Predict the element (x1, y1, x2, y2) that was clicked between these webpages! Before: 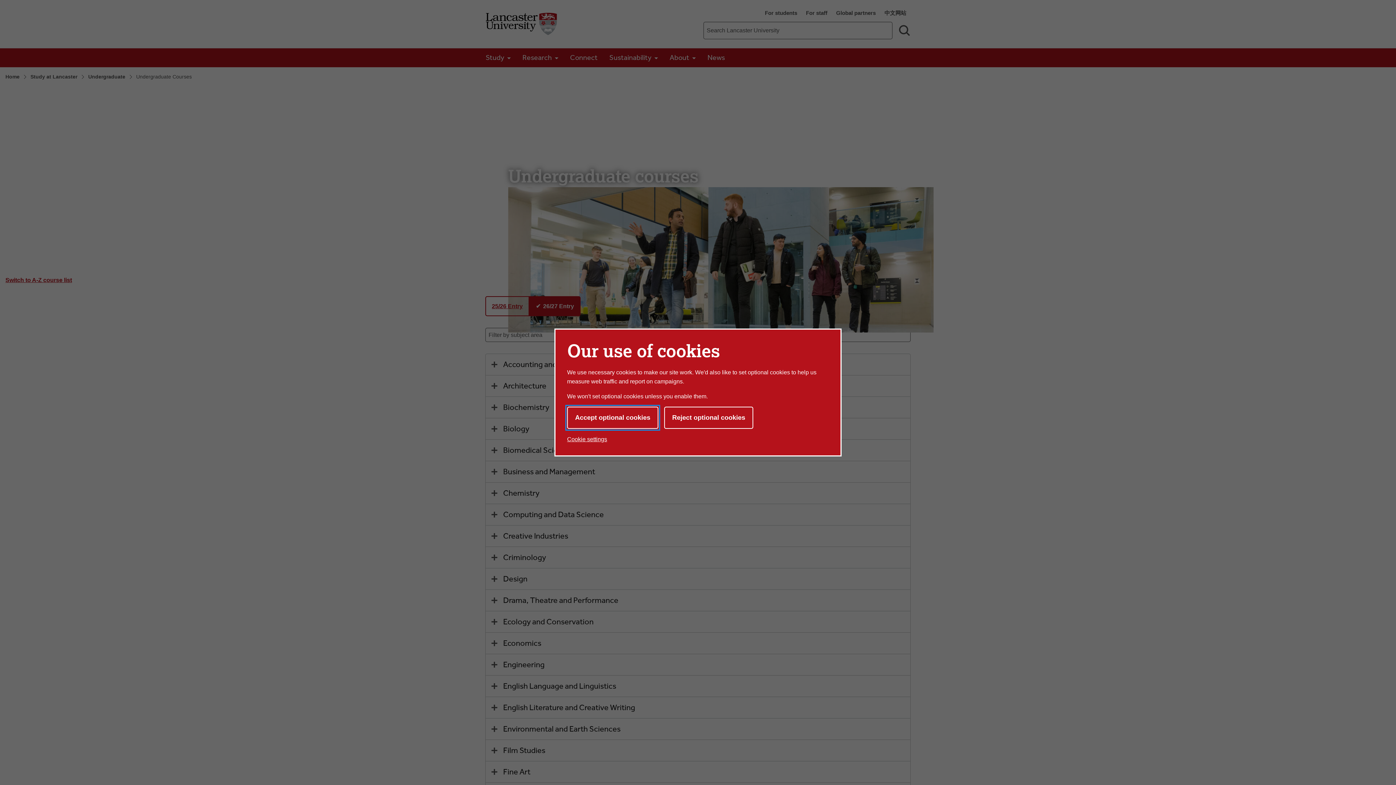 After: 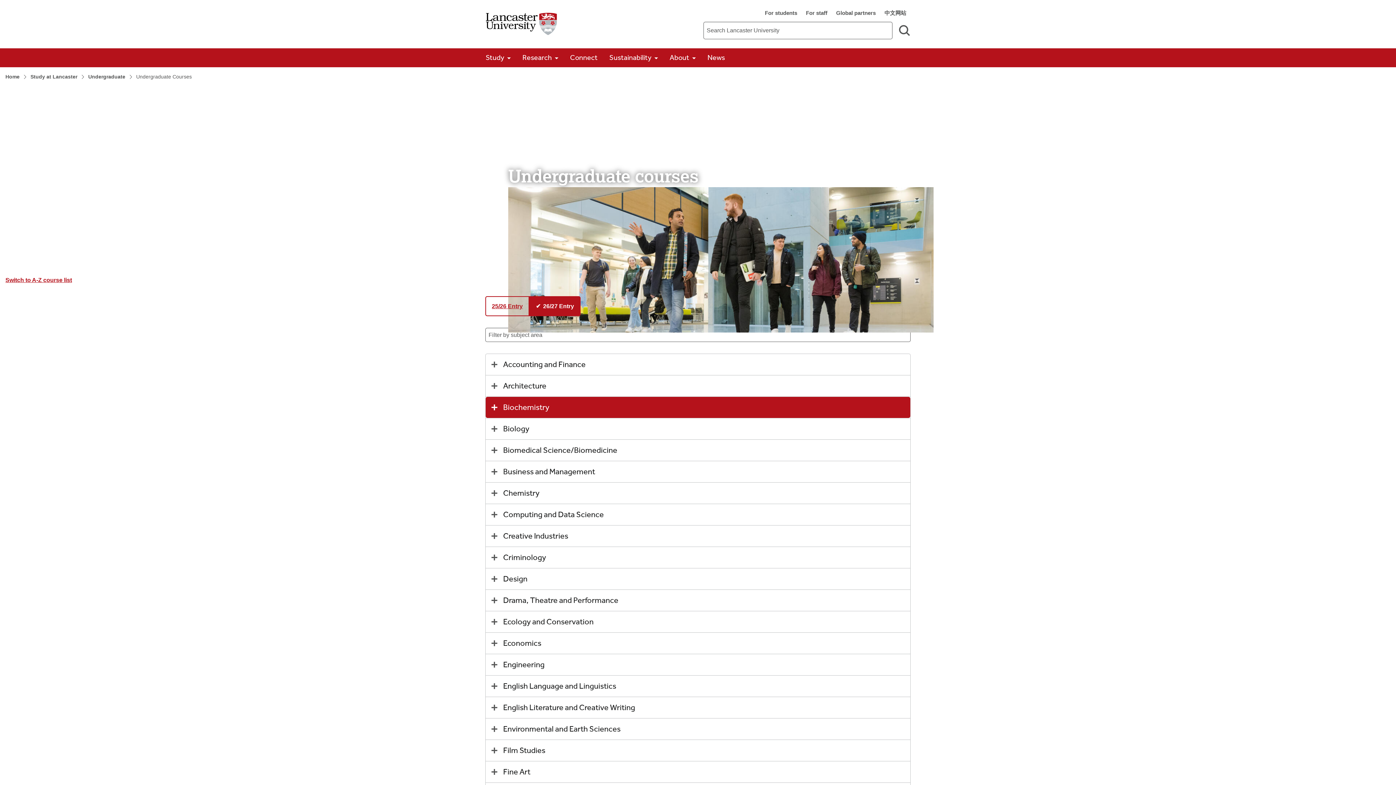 Action: label: Reject optional cookies bbox: (664, 406, 753, 429)